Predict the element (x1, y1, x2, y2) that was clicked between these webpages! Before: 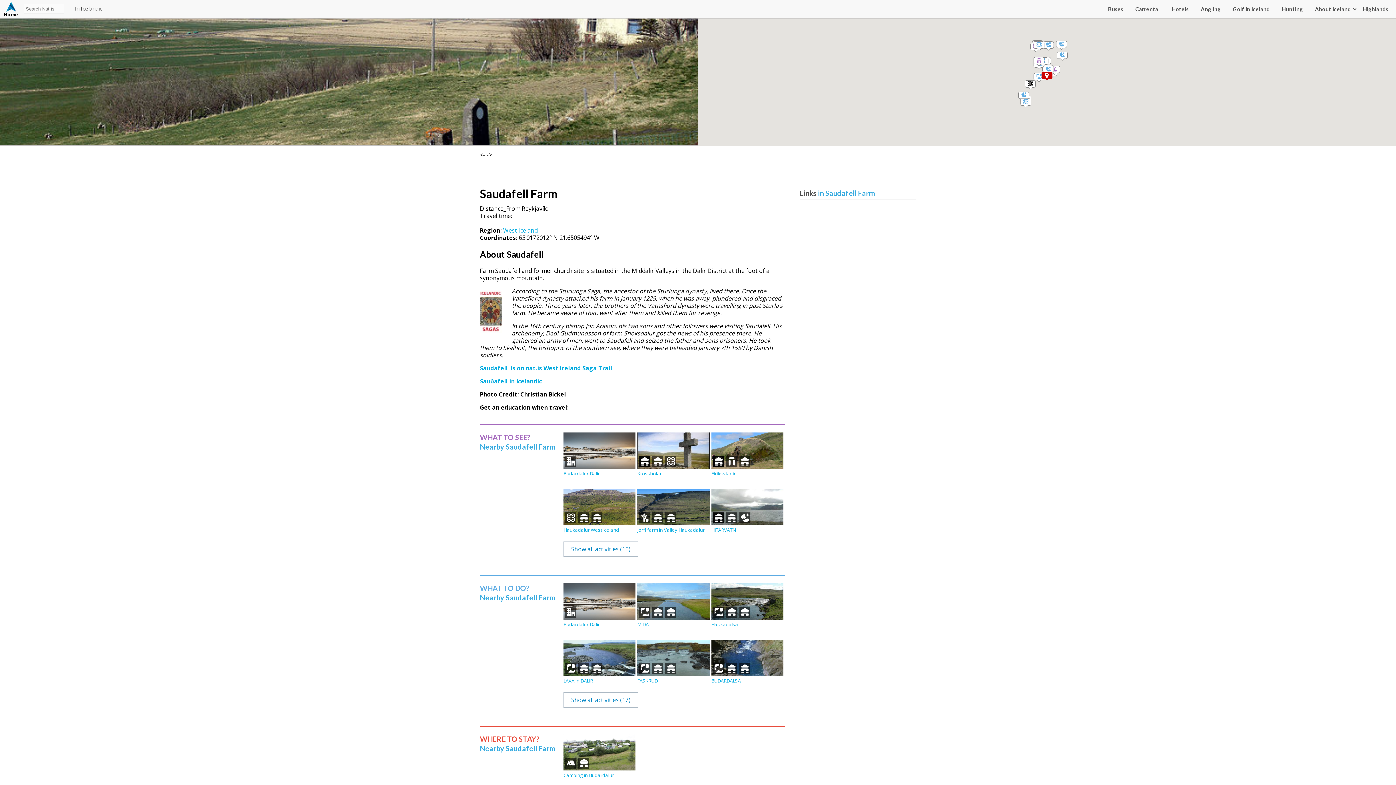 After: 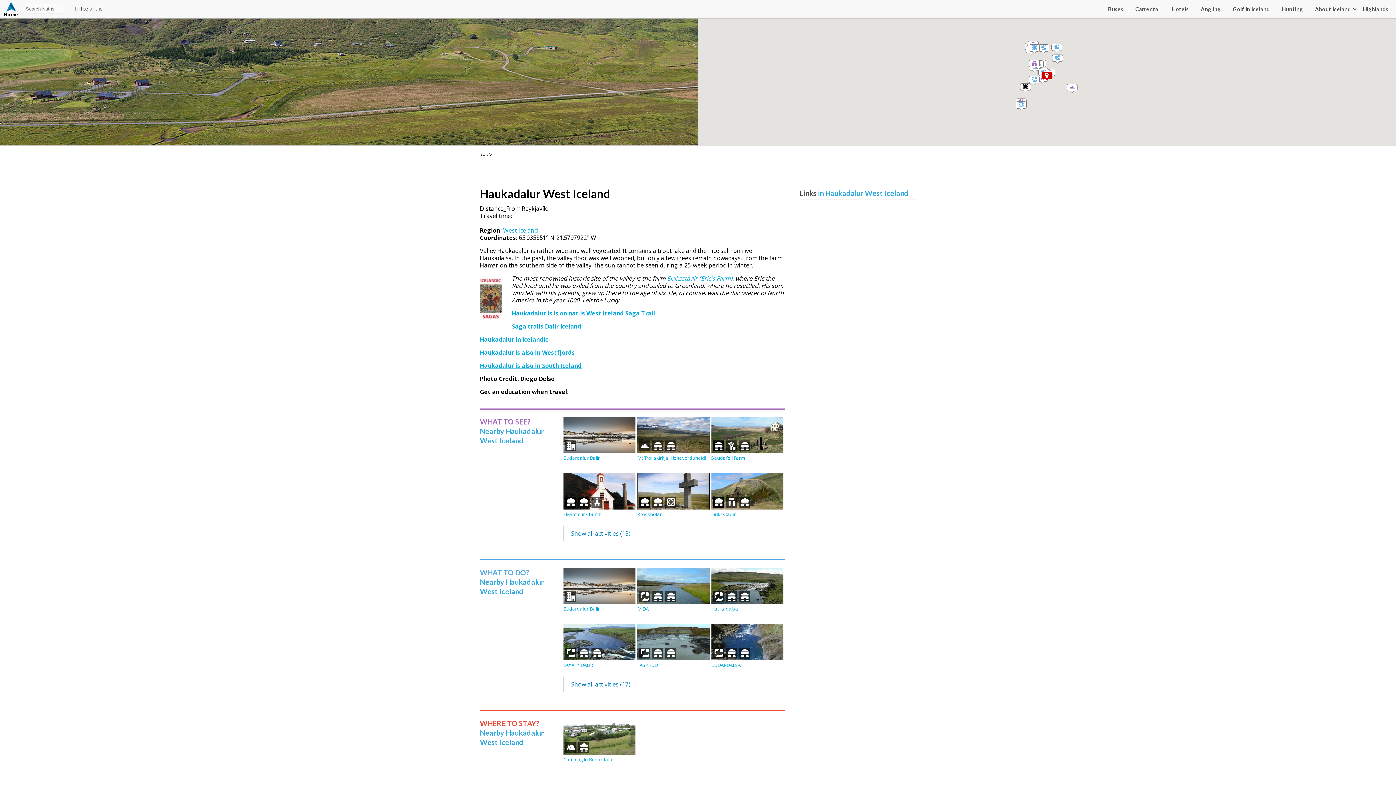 Action: bbox: (563, 526, 619, 533) label: Haukadalur West Iceland